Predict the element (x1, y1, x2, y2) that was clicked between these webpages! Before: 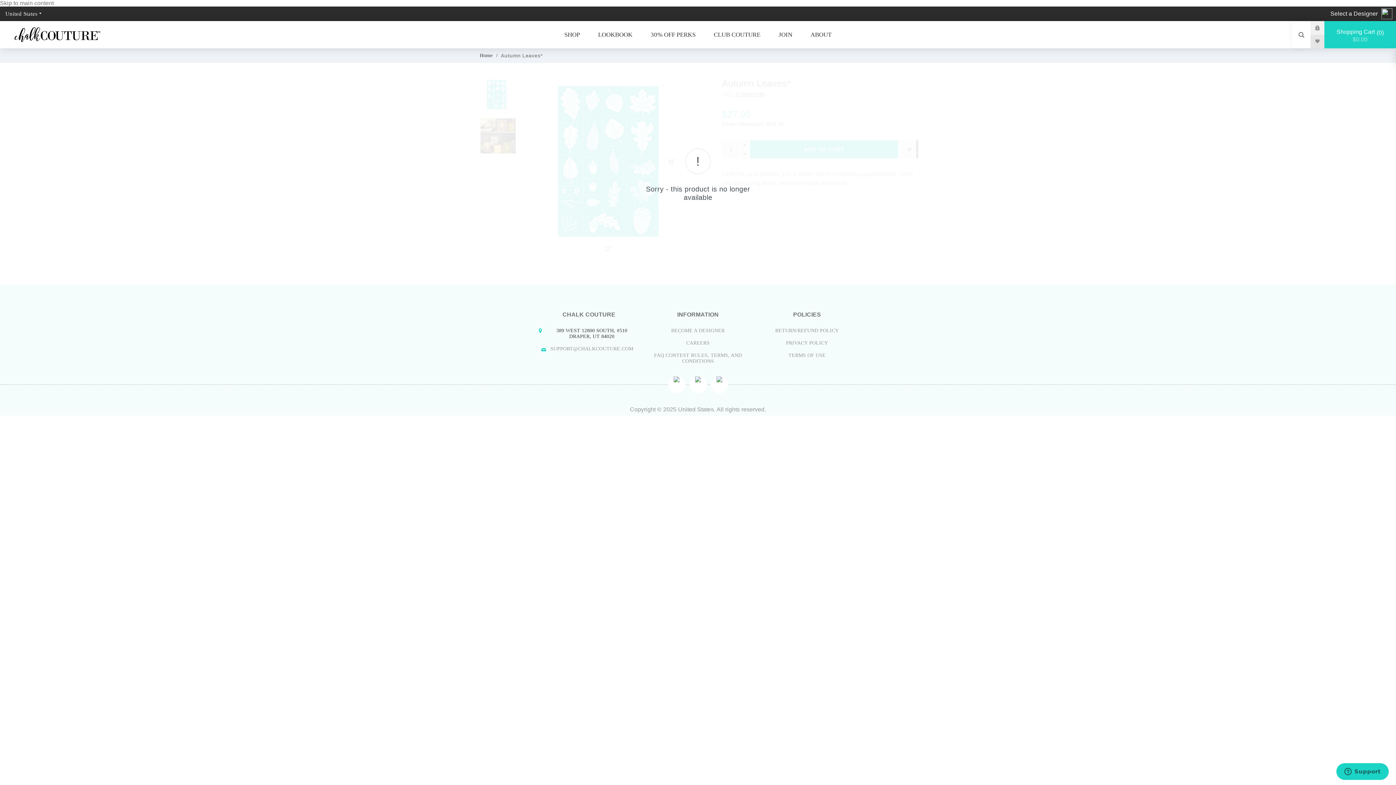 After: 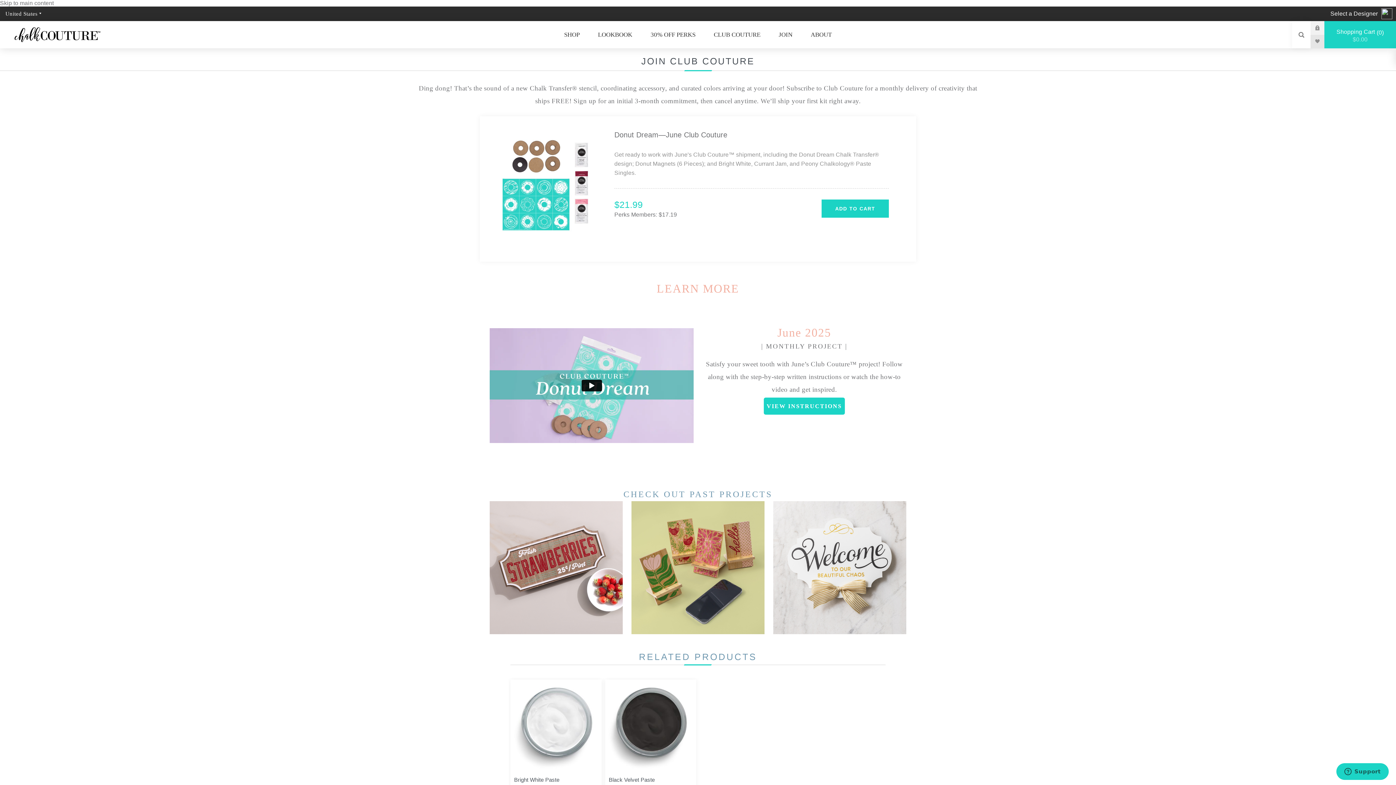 Action: bbox: (704, 28, 769, 41) label: CLUB COUTURE